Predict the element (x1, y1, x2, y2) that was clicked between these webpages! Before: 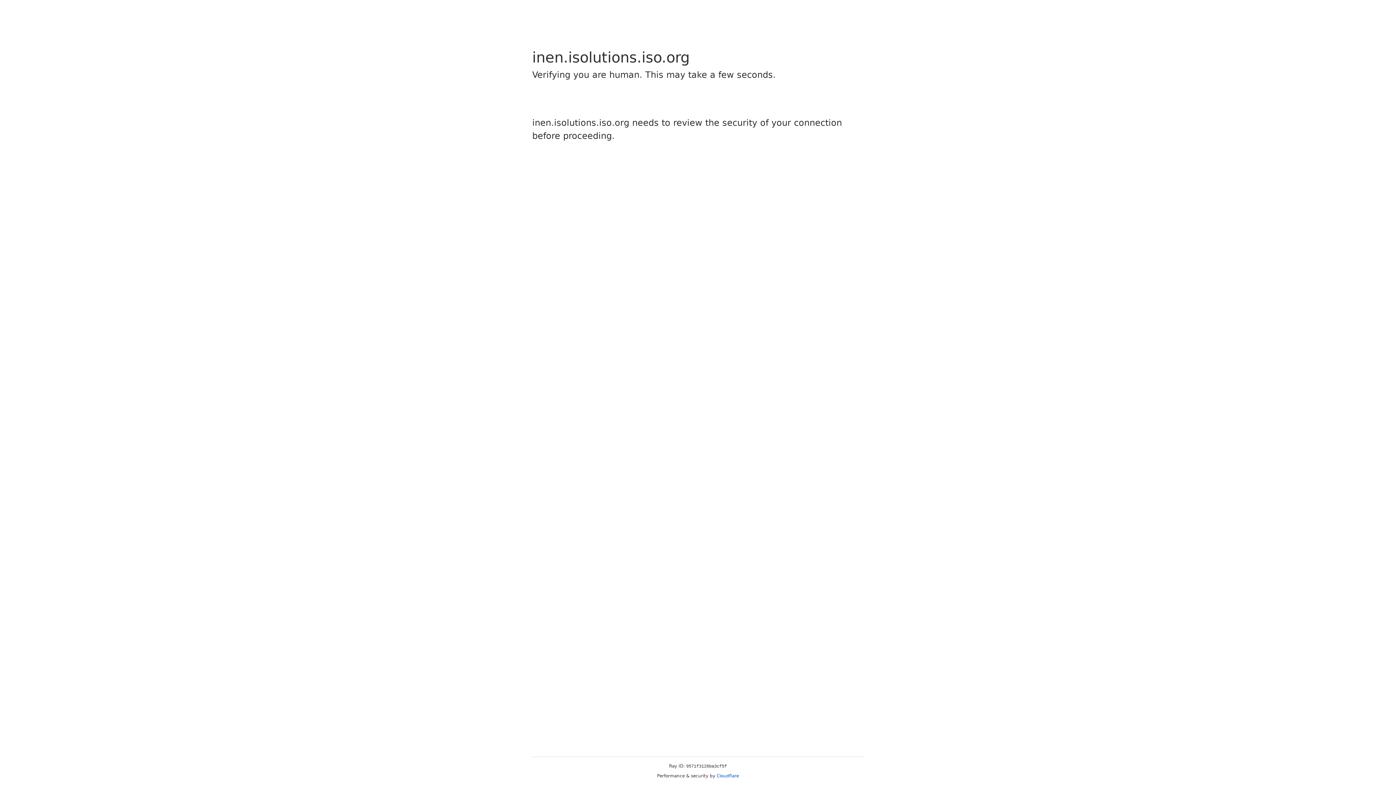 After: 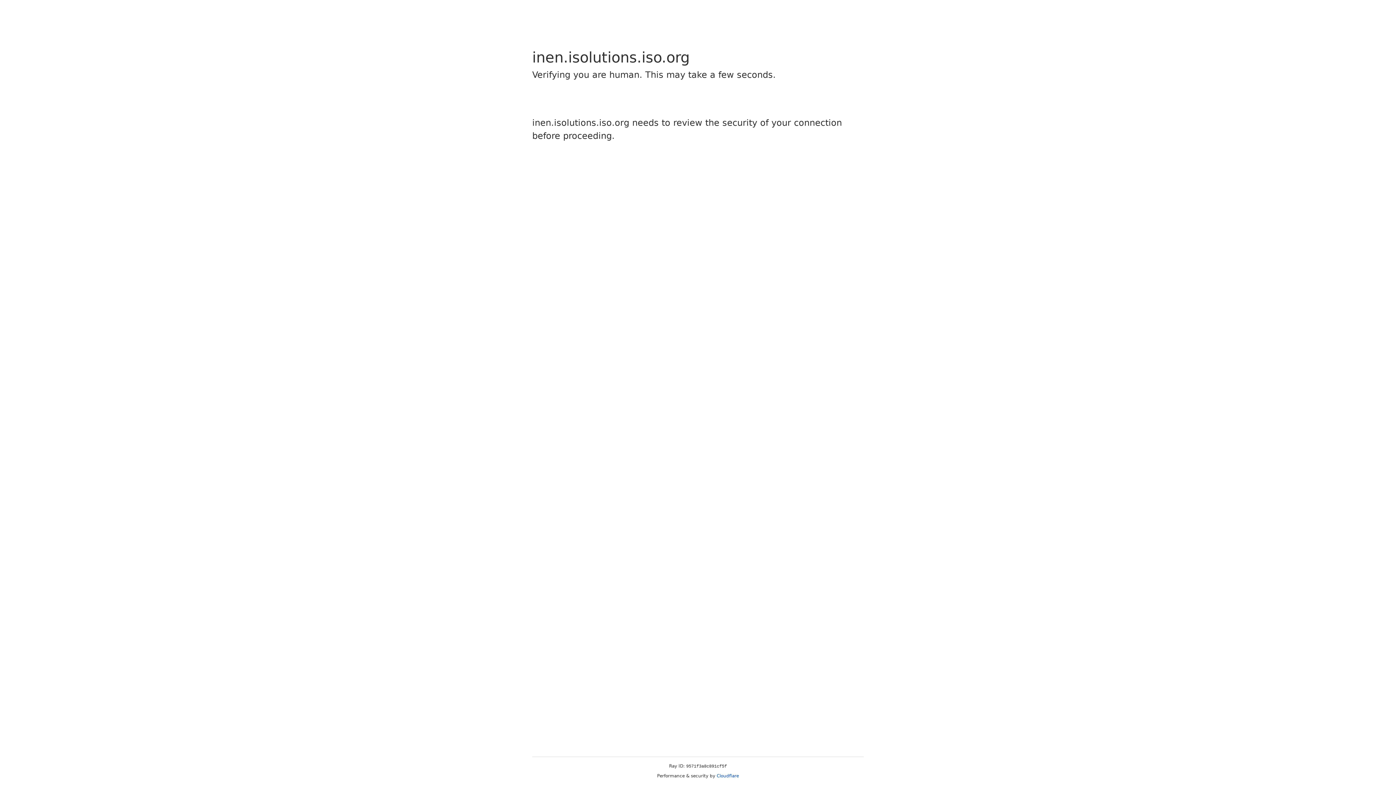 Action: bbox: (716, 773, 739, 778) label: Cloudflare